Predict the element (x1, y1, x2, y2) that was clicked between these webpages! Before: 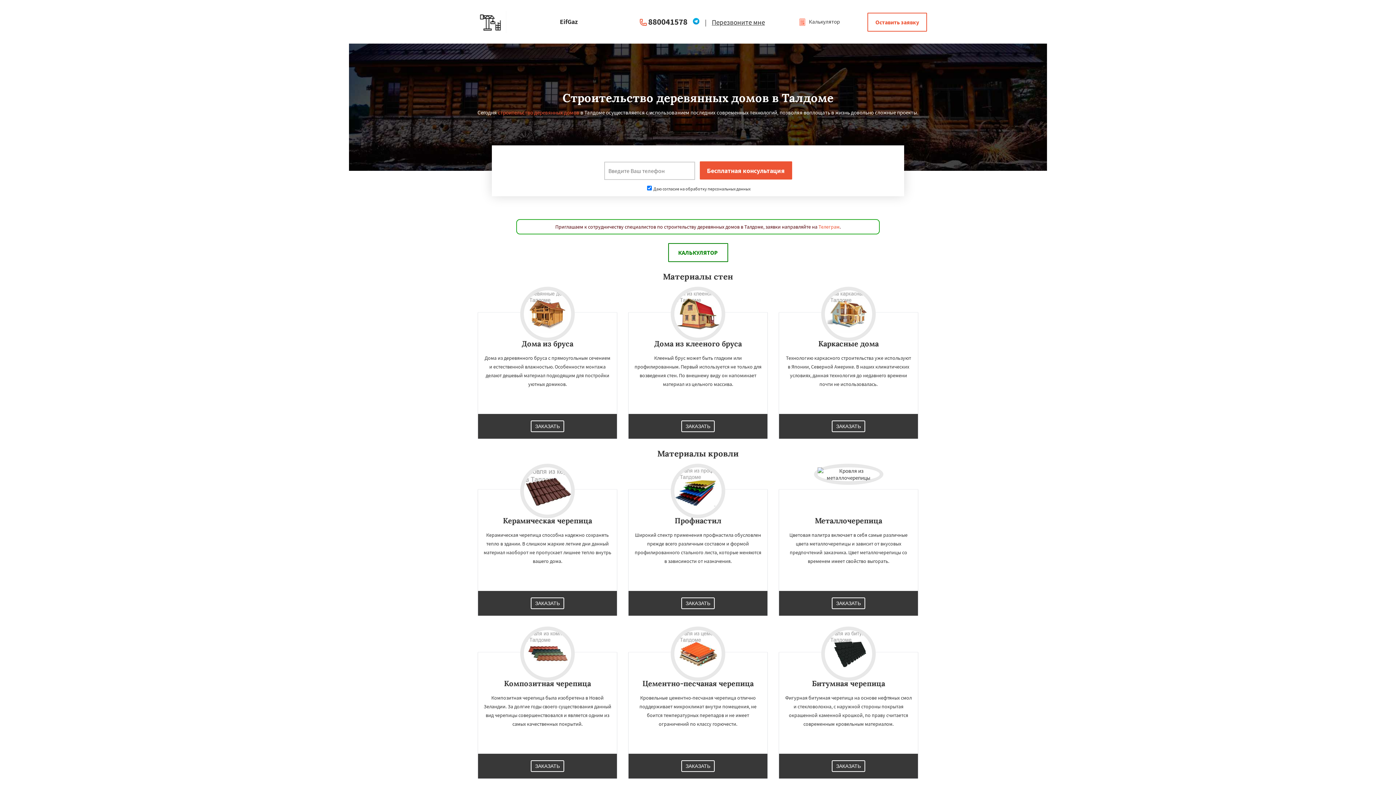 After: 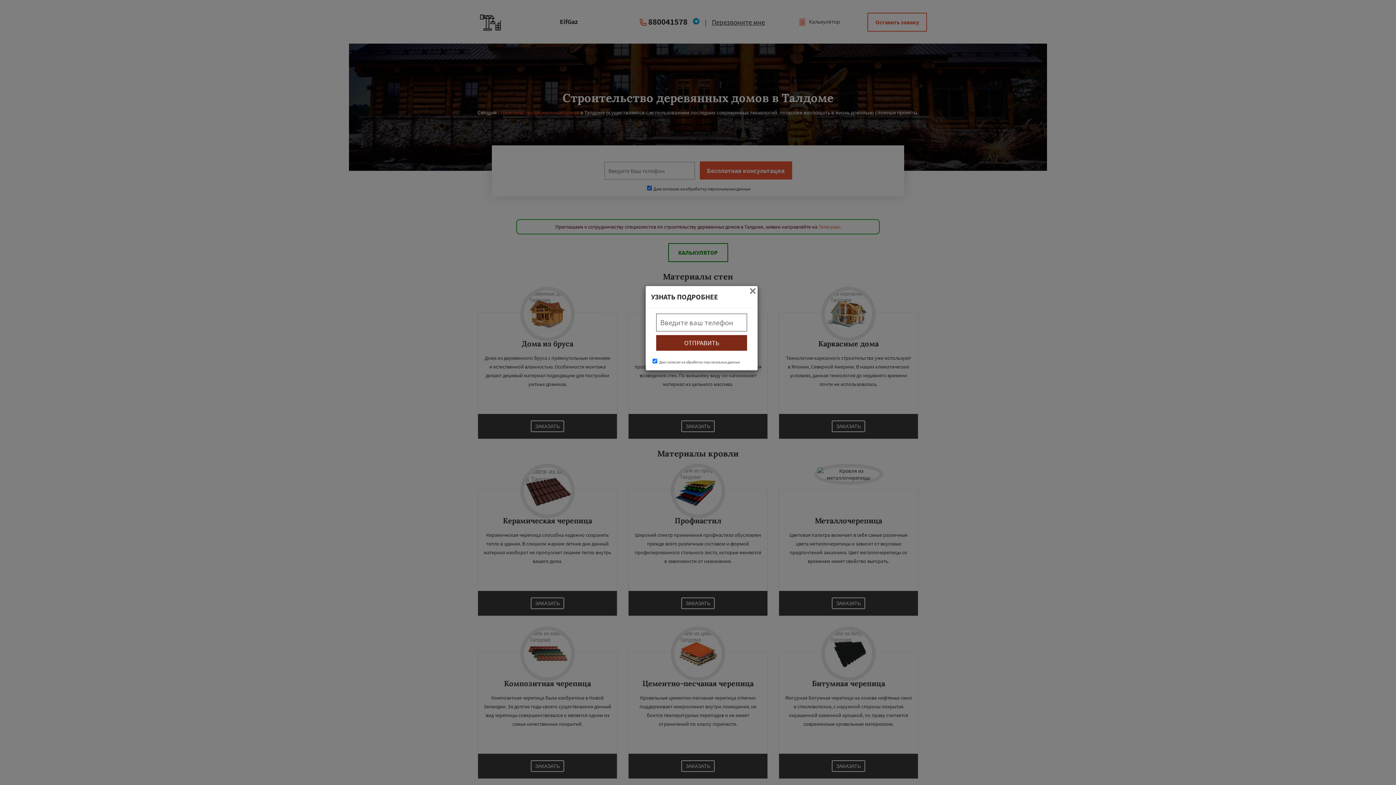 Action: label: ЗАКАЗАТЬ bbox: (681, 420, 715, 432)